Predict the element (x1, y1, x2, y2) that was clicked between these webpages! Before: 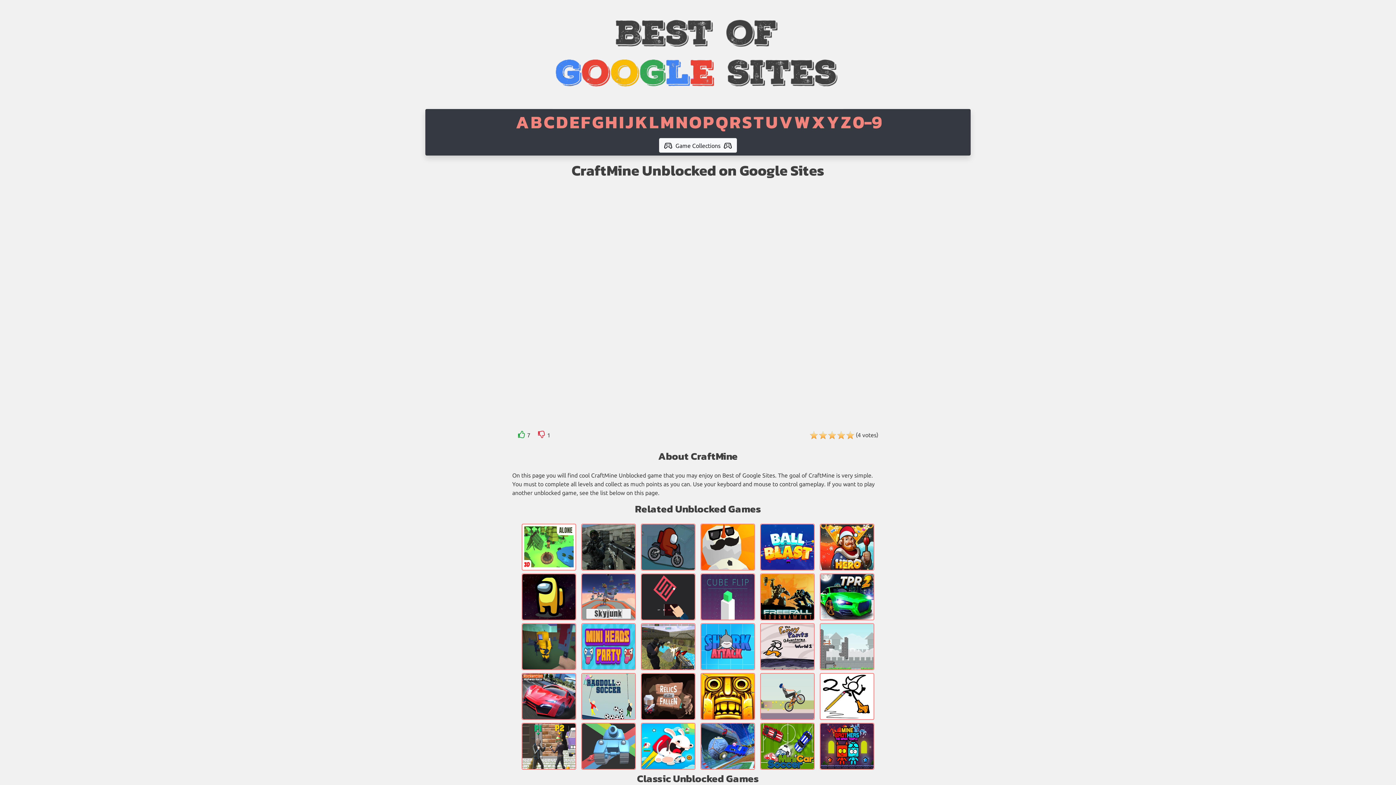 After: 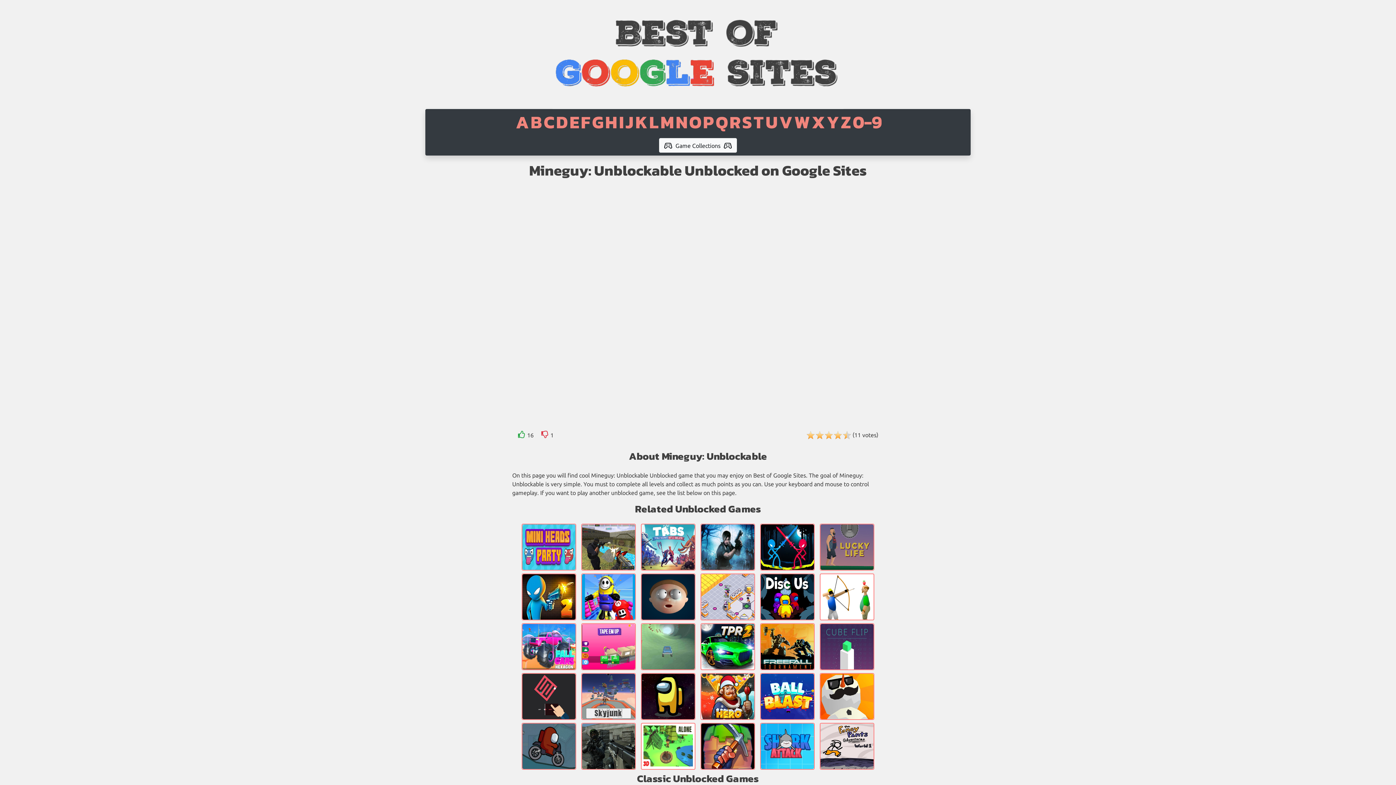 Action: bbox: (522, 643, 575, 649)